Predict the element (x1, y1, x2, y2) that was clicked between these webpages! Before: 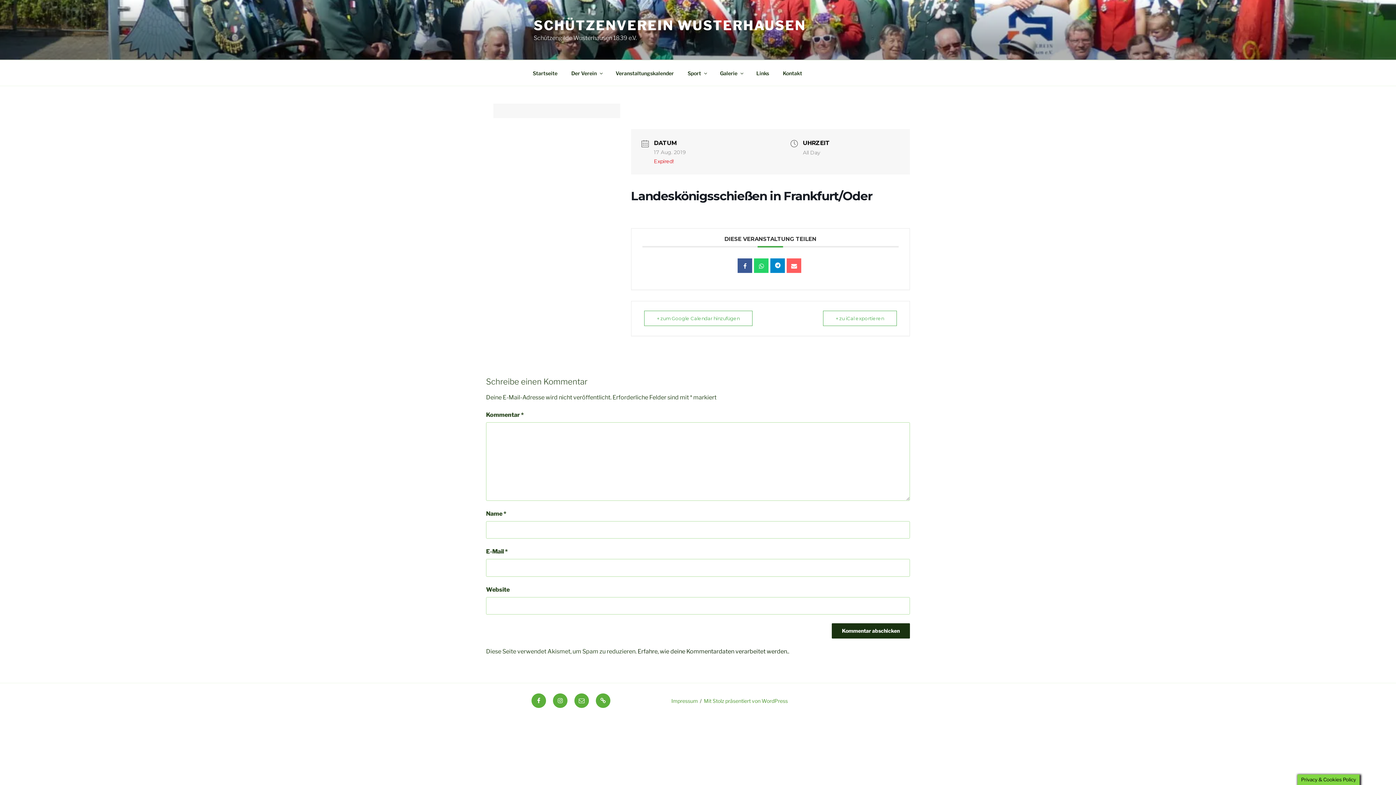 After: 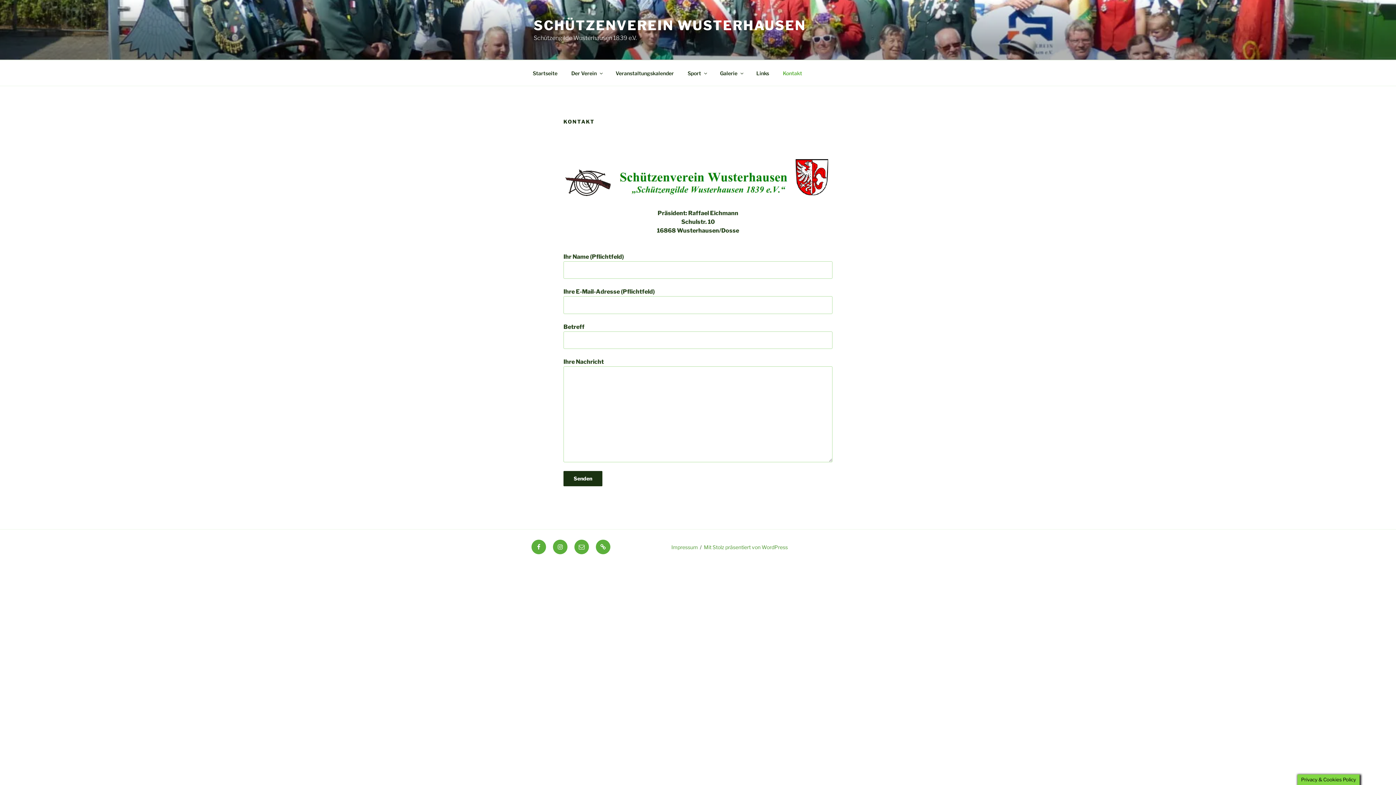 Action: bbox: (776, 64, 808, 82) label: Kontakt